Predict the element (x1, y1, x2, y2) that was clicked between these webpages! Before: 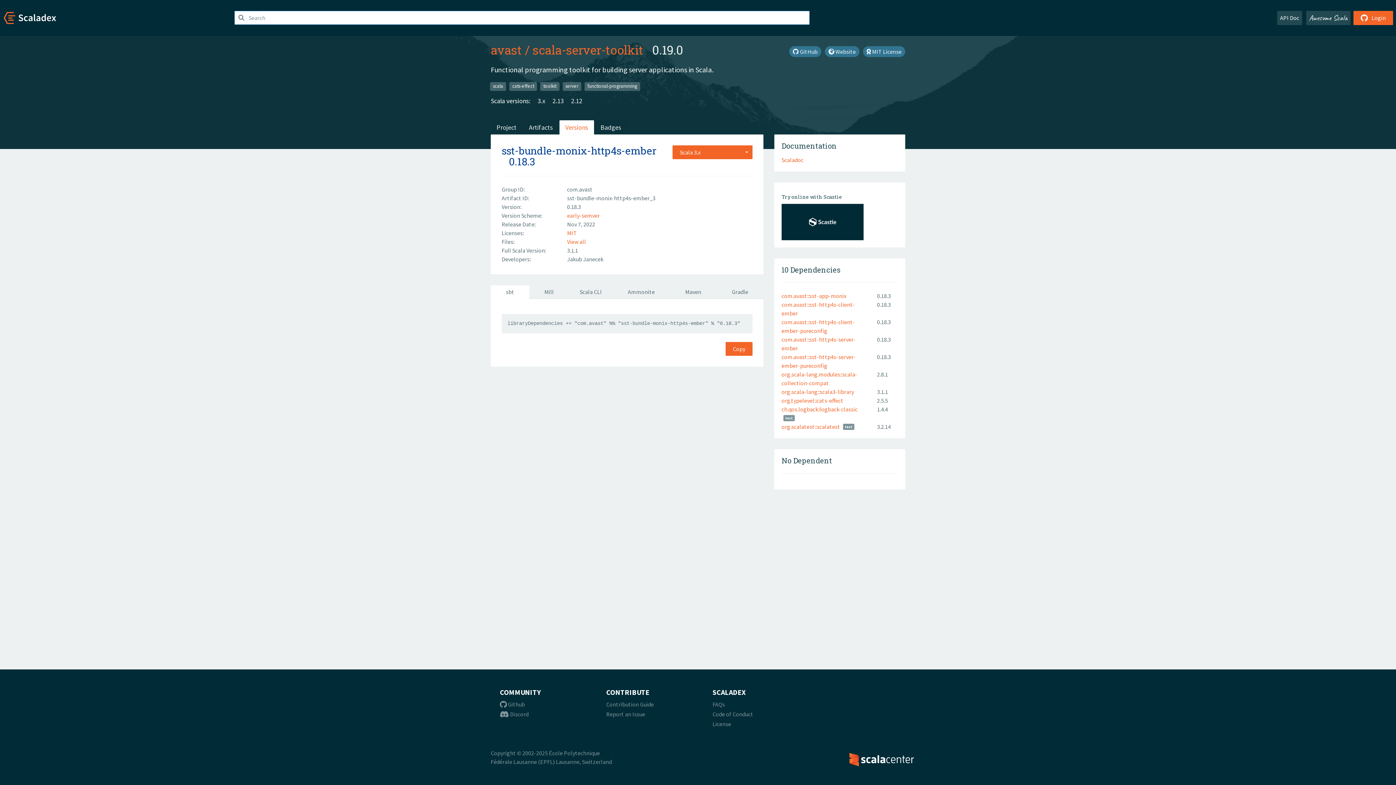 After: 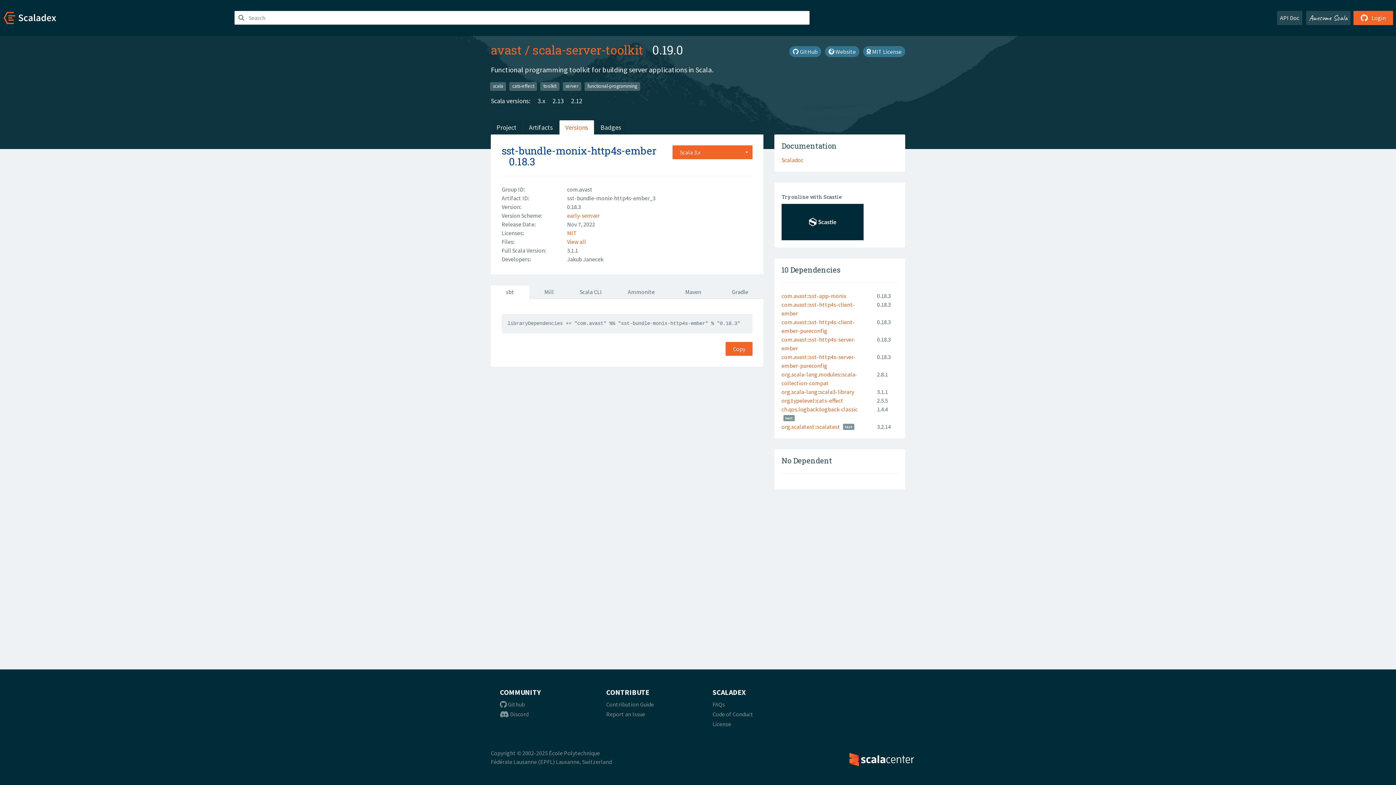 Action: bbox: (490, 285, 529, 298) label: sbt